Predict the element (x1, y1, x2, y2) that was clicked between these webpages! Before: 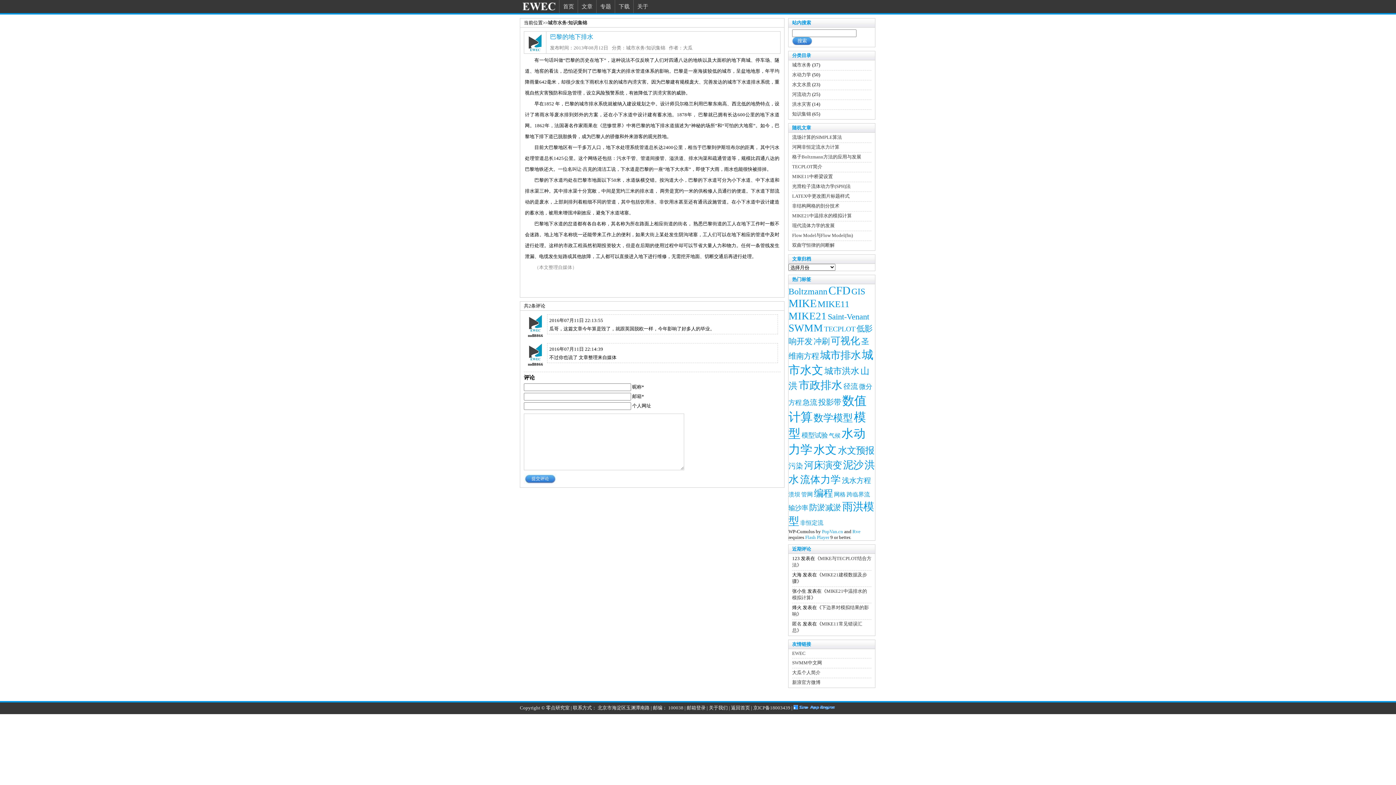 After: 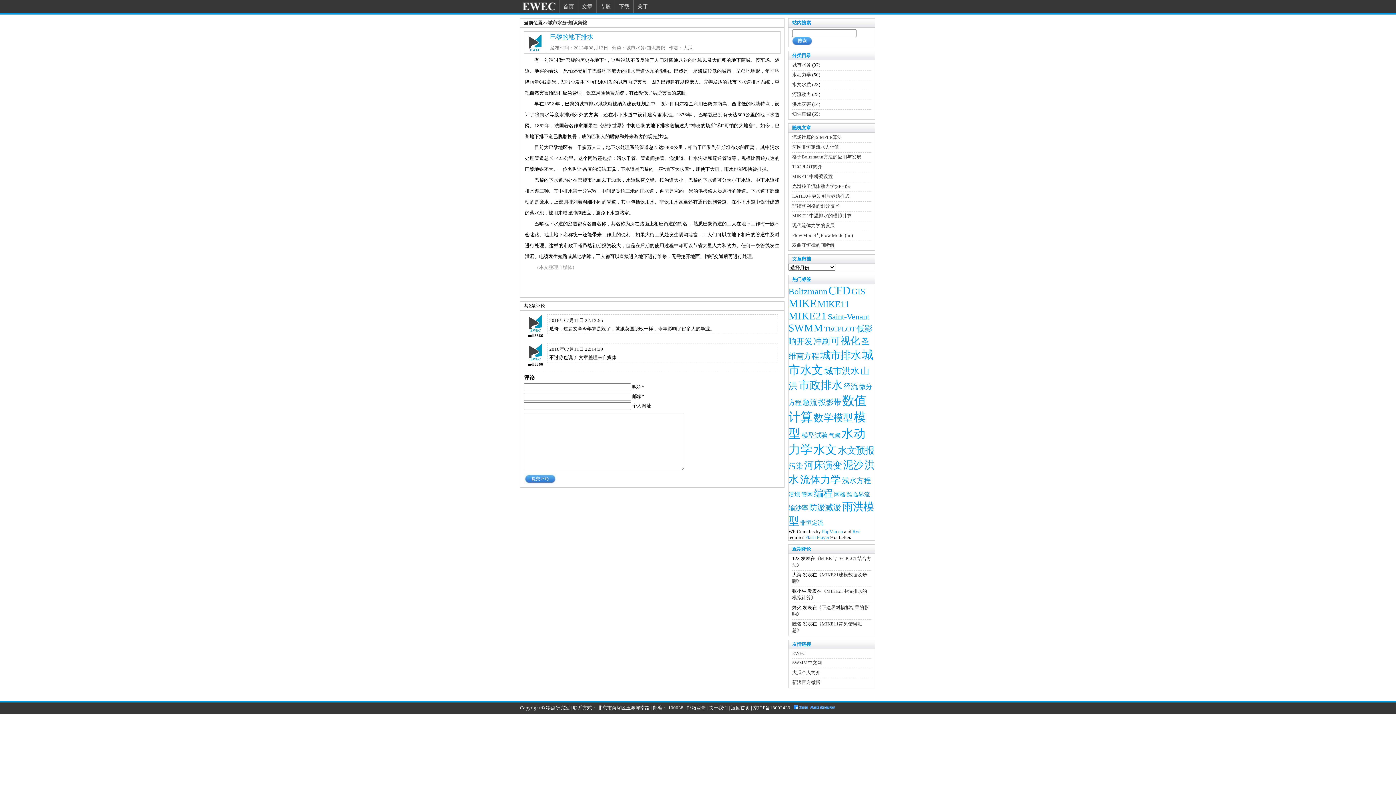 Action: bbox: (709, 705, 728, 710) label: 关于我们